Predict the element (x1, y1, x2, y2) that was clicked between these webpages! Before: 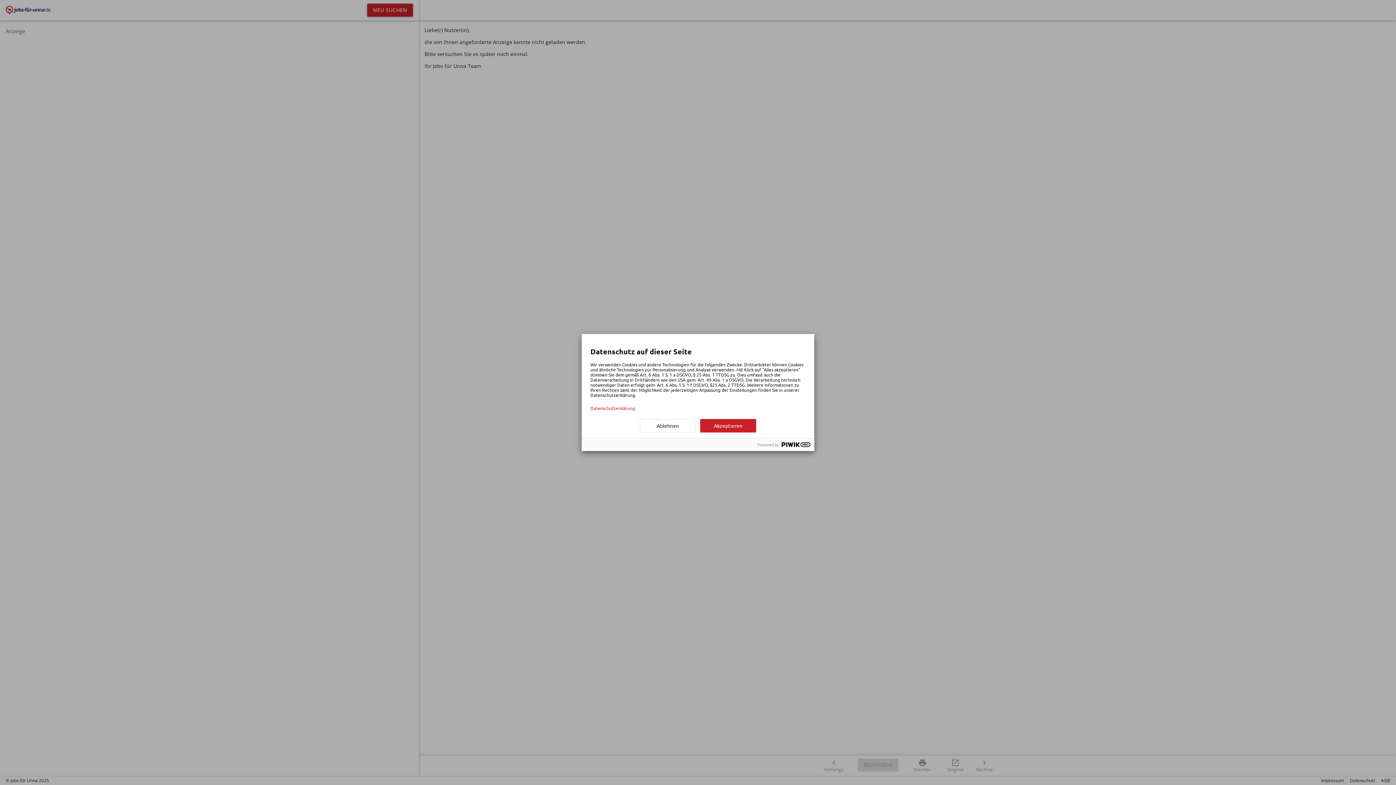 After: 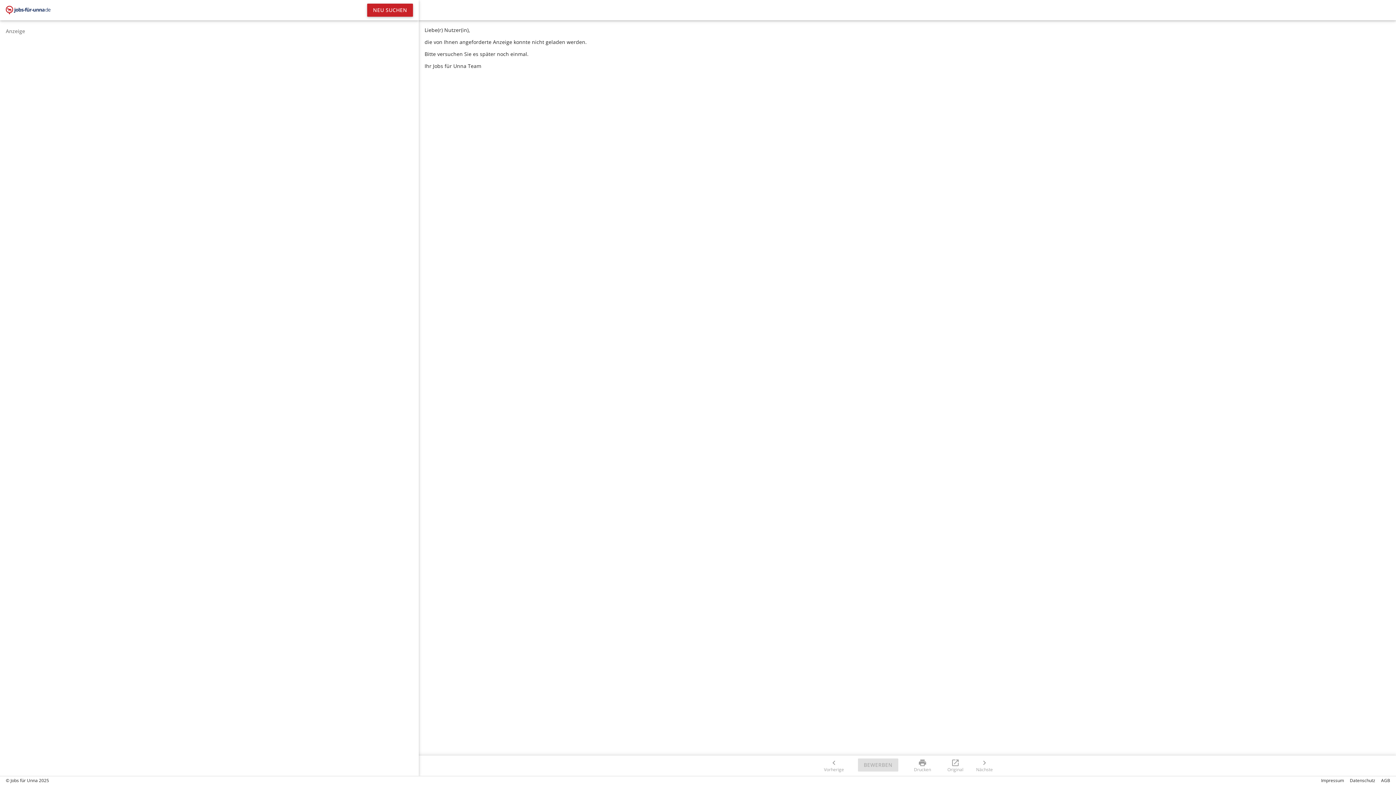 Action: label: Akzeptieren bbox: (700, 419, 756, 432)